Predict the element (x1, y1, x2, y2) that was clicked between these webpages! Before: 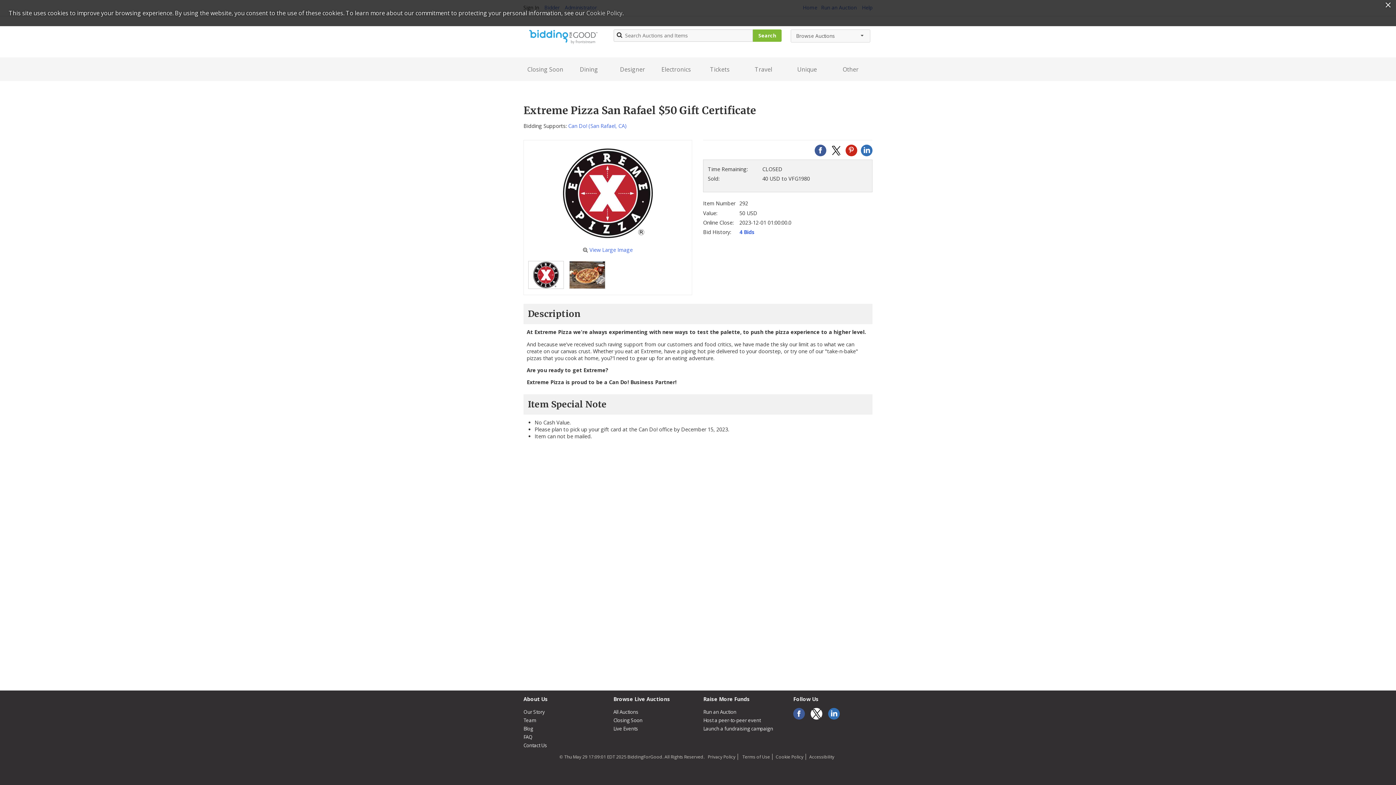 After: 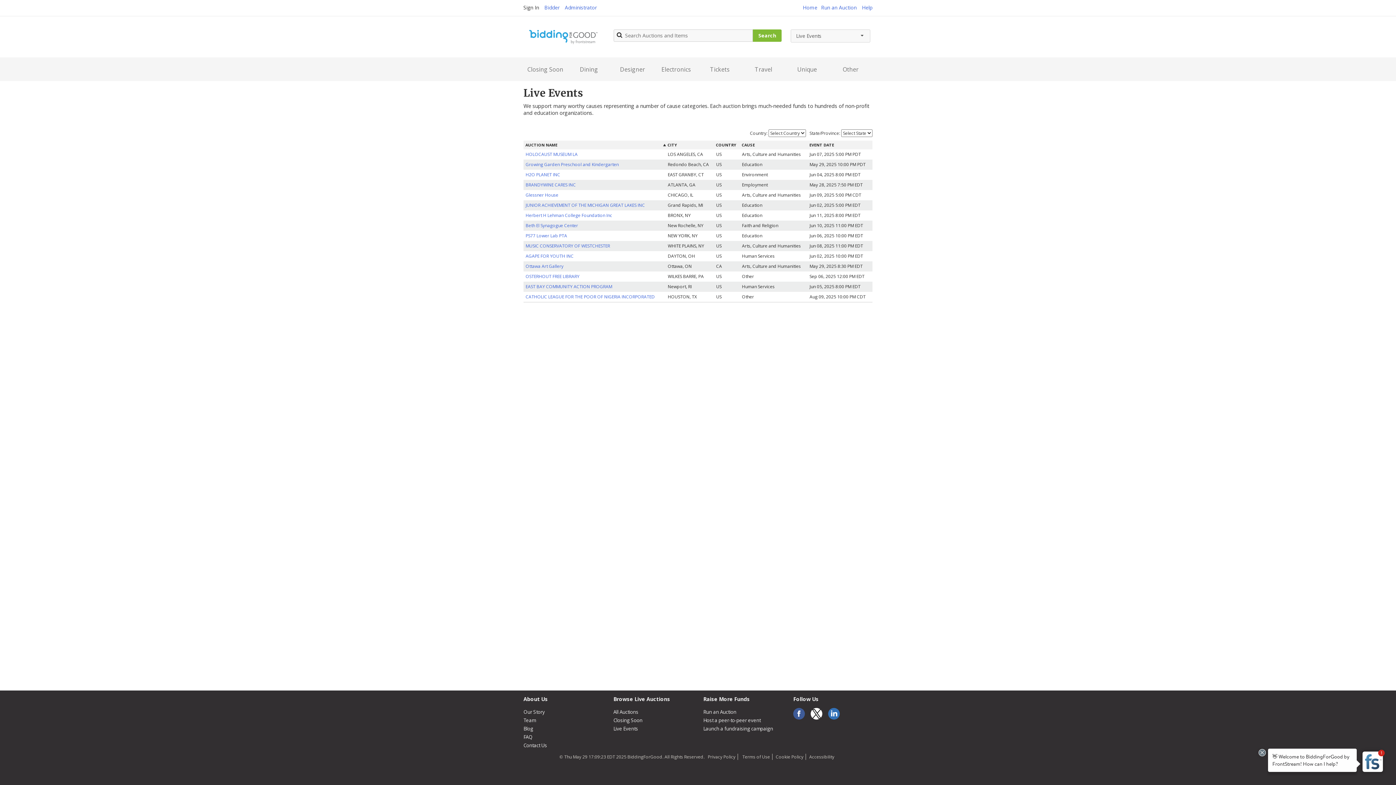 Action: label: Live Events bbox: (613, 725, 638, 732)